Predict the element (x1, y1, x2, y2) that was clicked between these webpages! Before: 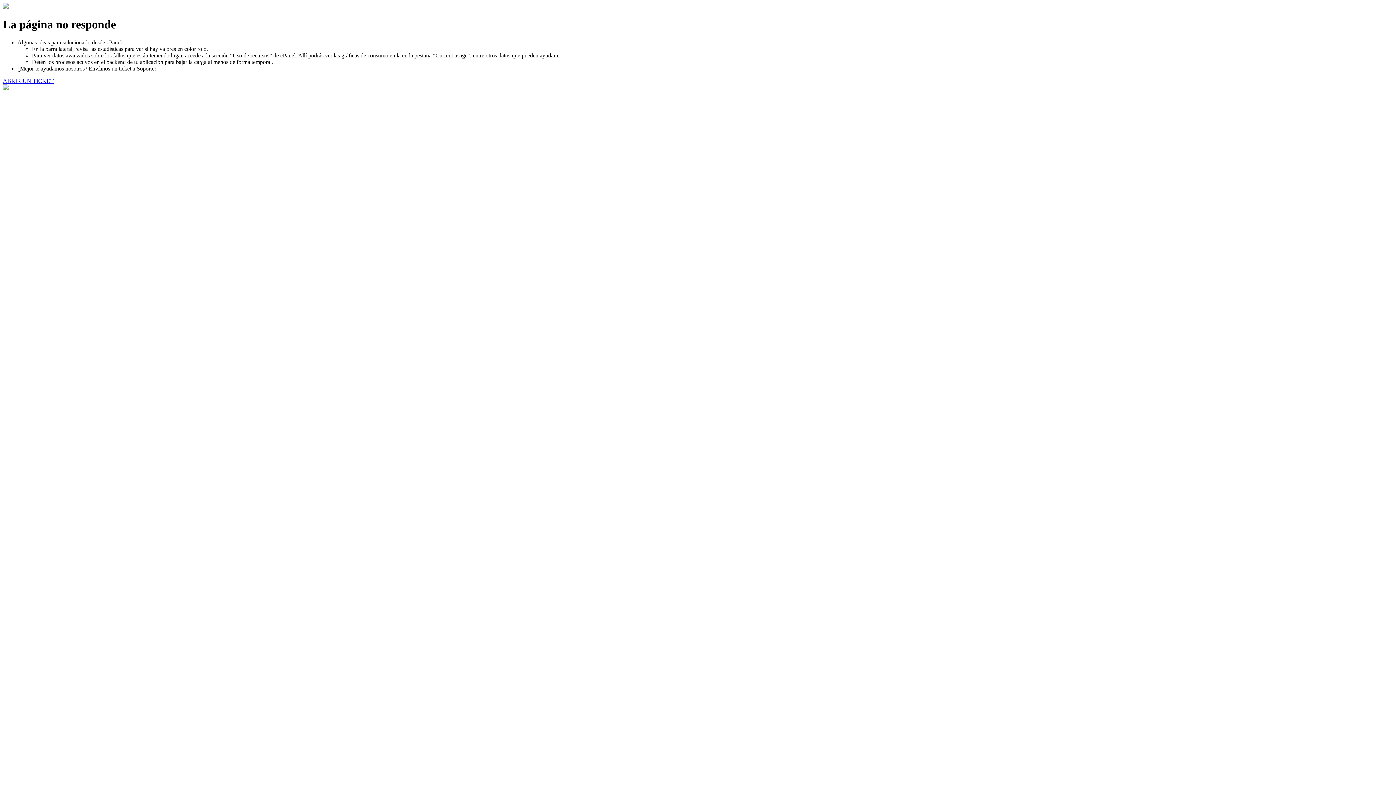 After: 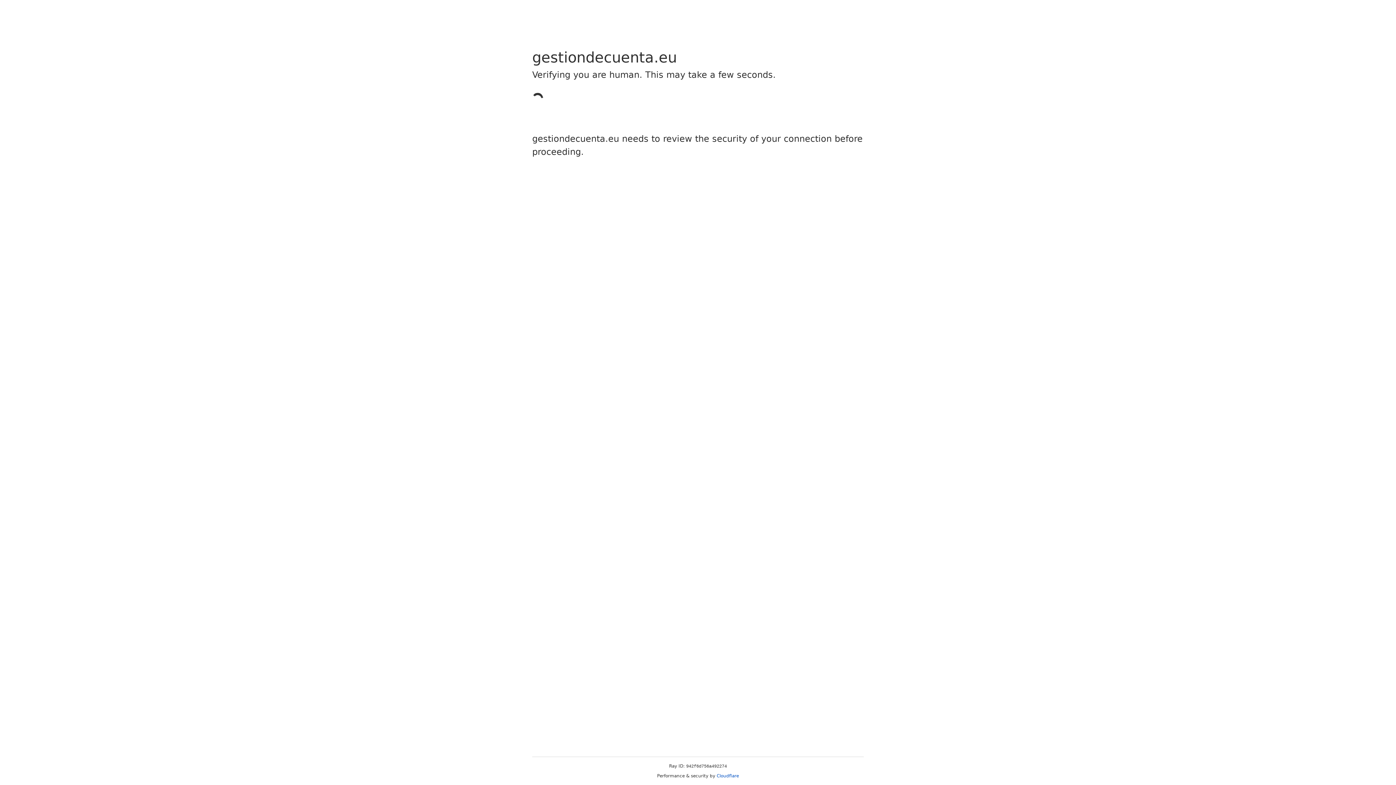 Action: bbox: (2, 77, 53, 83) label: ABRIR UN TICKET